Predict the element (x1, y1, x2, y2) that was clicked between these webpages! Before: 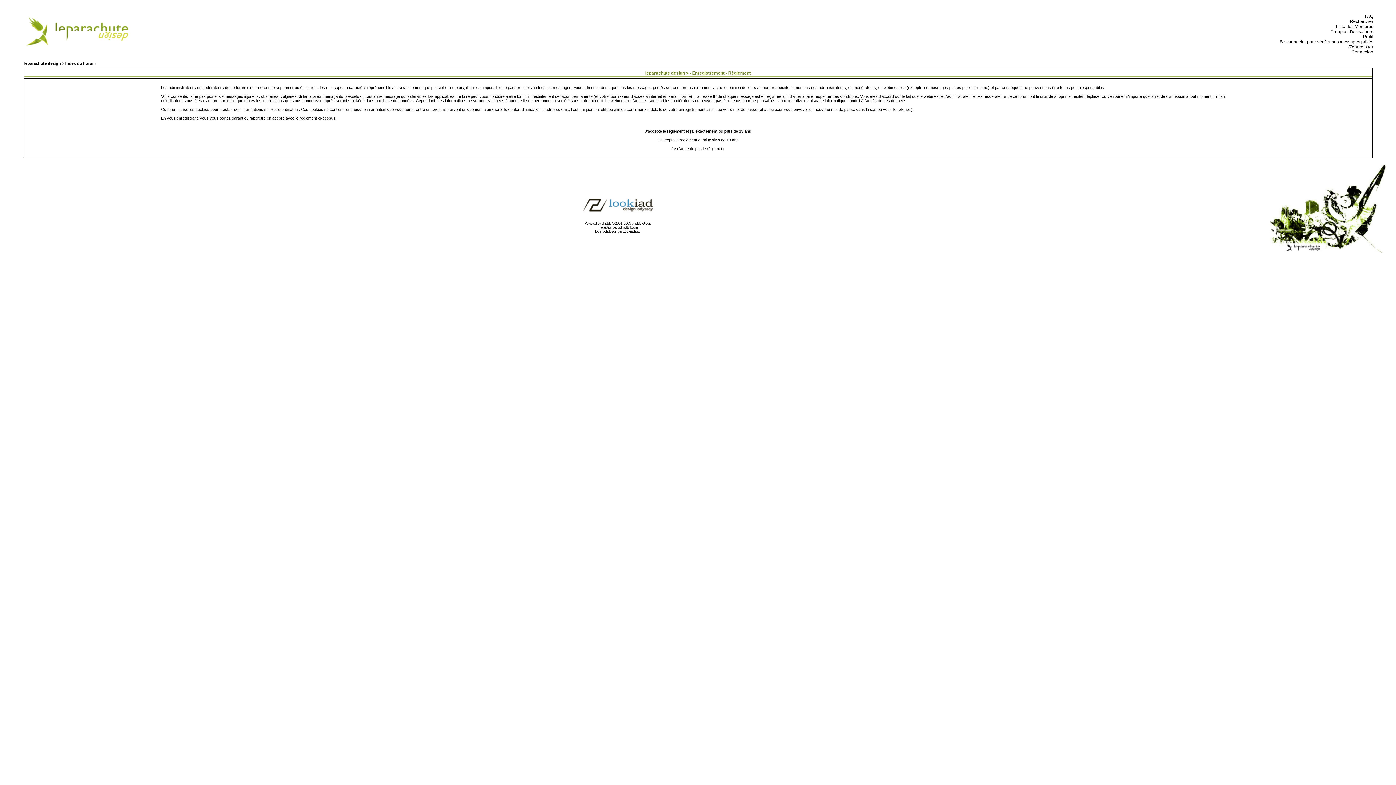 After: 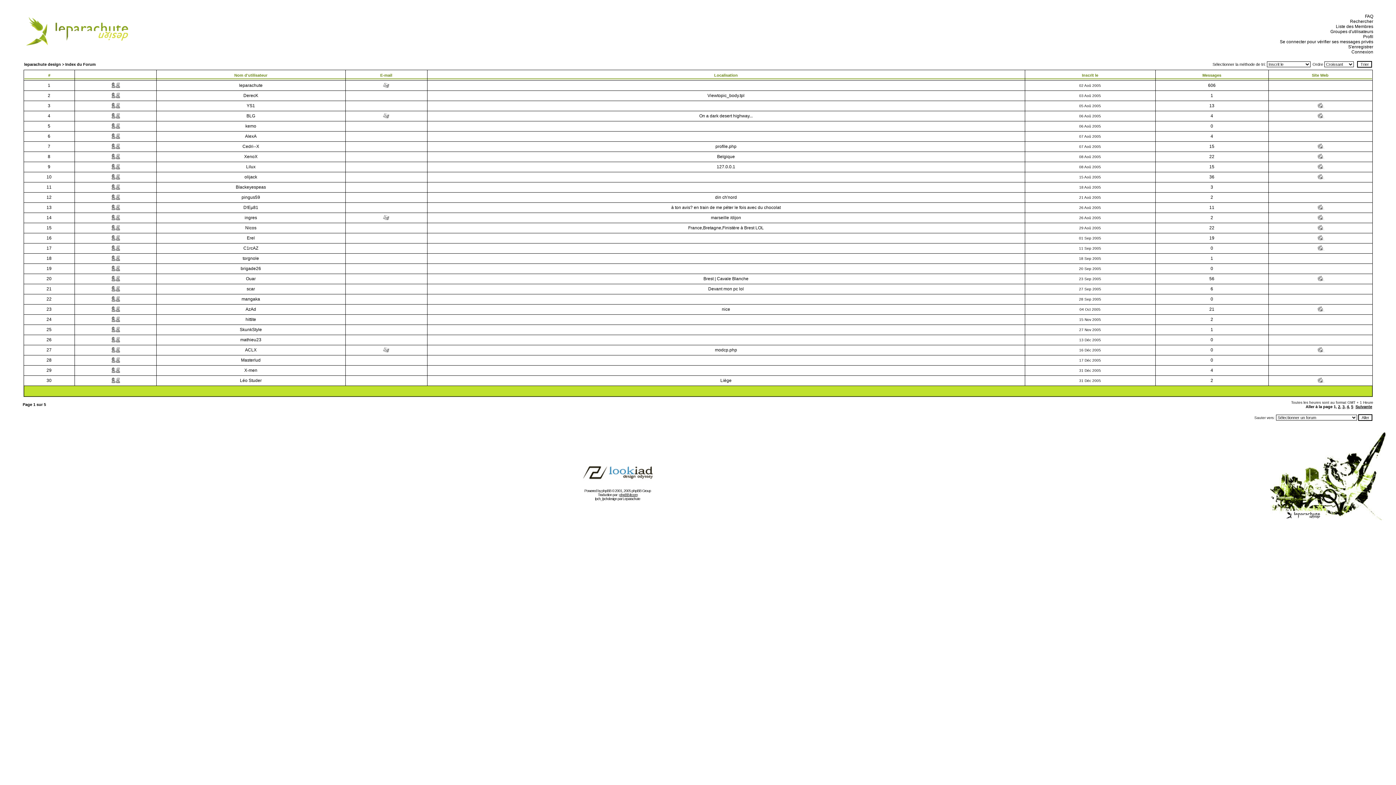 Action: label:   Liste des Membres bbox: (1334, 24, 1373, 29)